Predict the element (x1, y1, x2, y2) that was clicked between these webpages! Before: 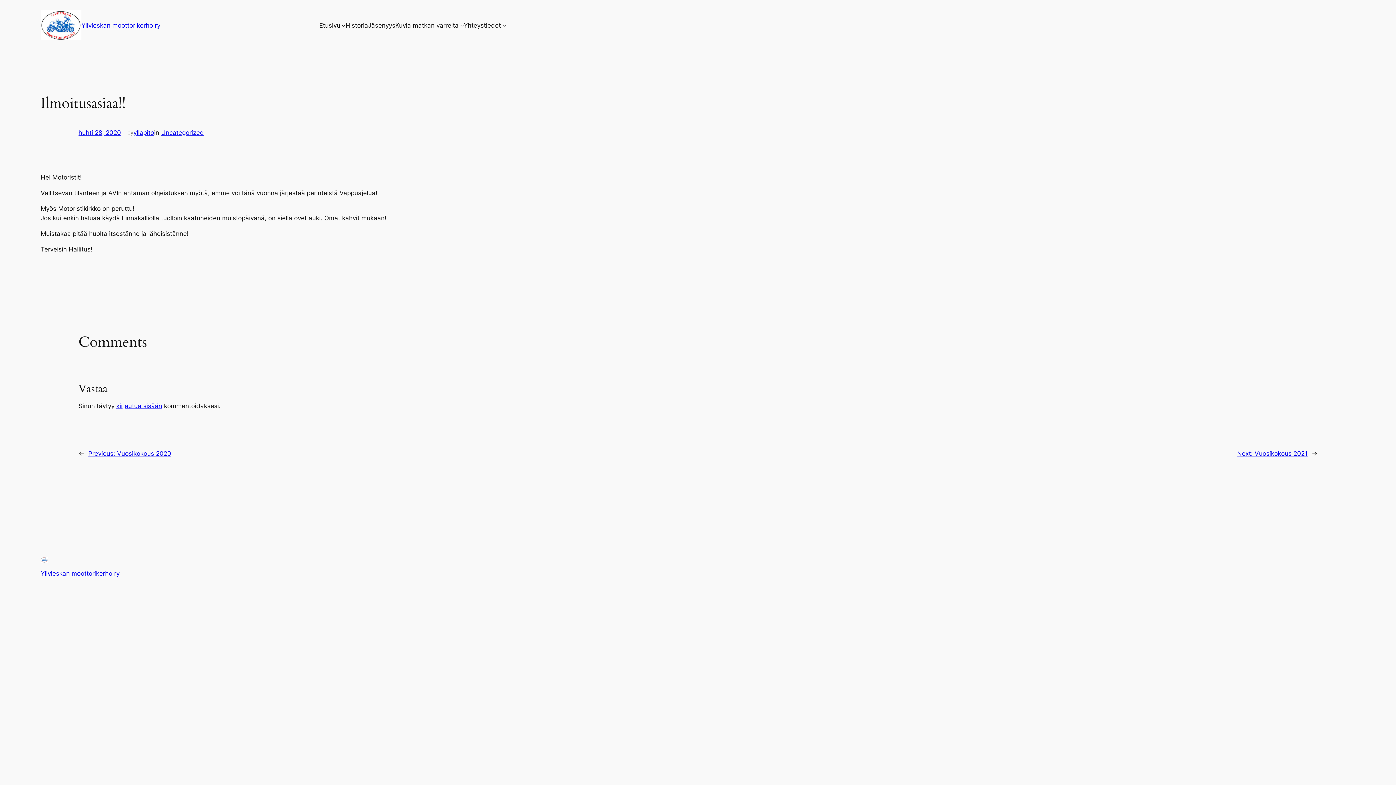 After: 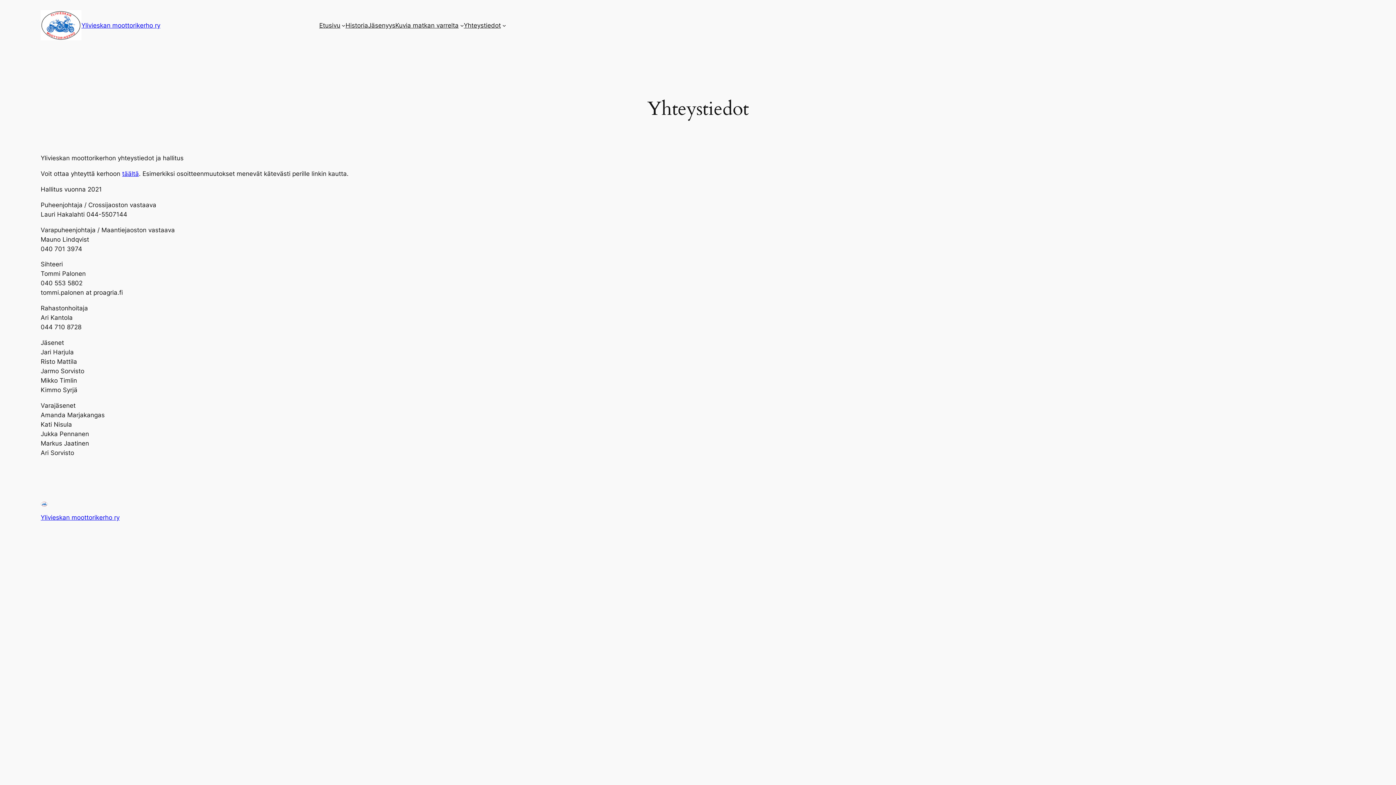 Action: label: Yhteystiedot bbox: (463, 20, 500, 30)